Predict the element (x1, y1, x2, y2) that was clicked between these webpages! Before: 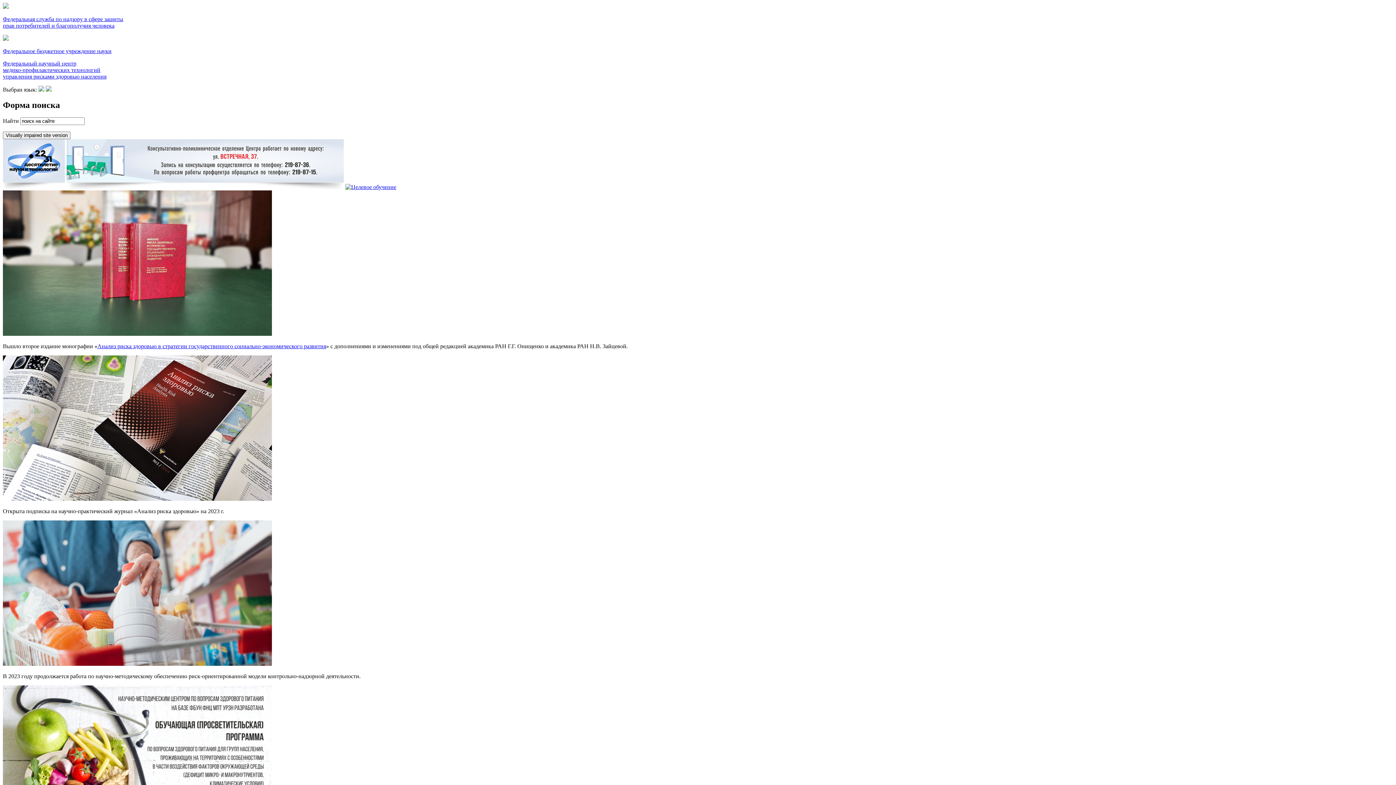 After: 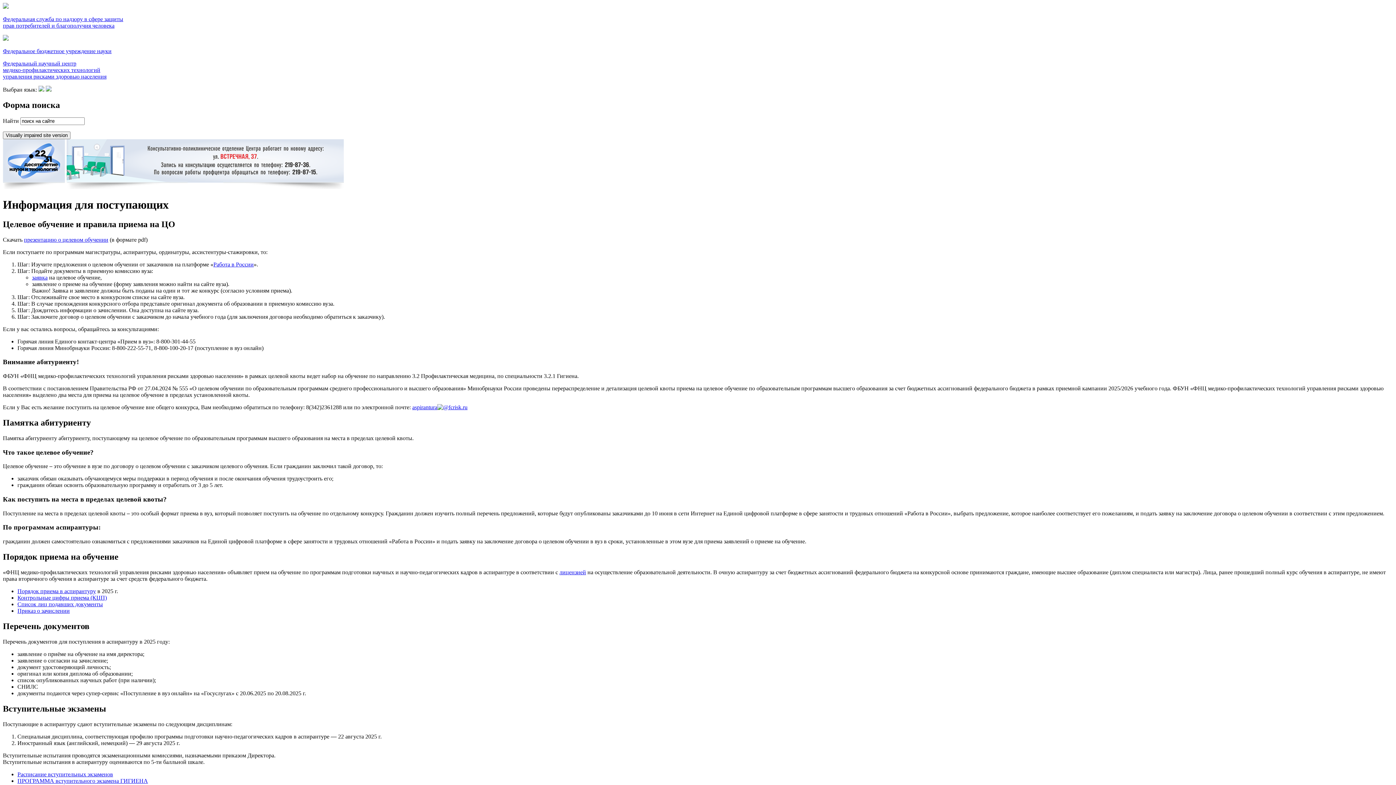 Action: bbox: (345, 183, 396, 190)